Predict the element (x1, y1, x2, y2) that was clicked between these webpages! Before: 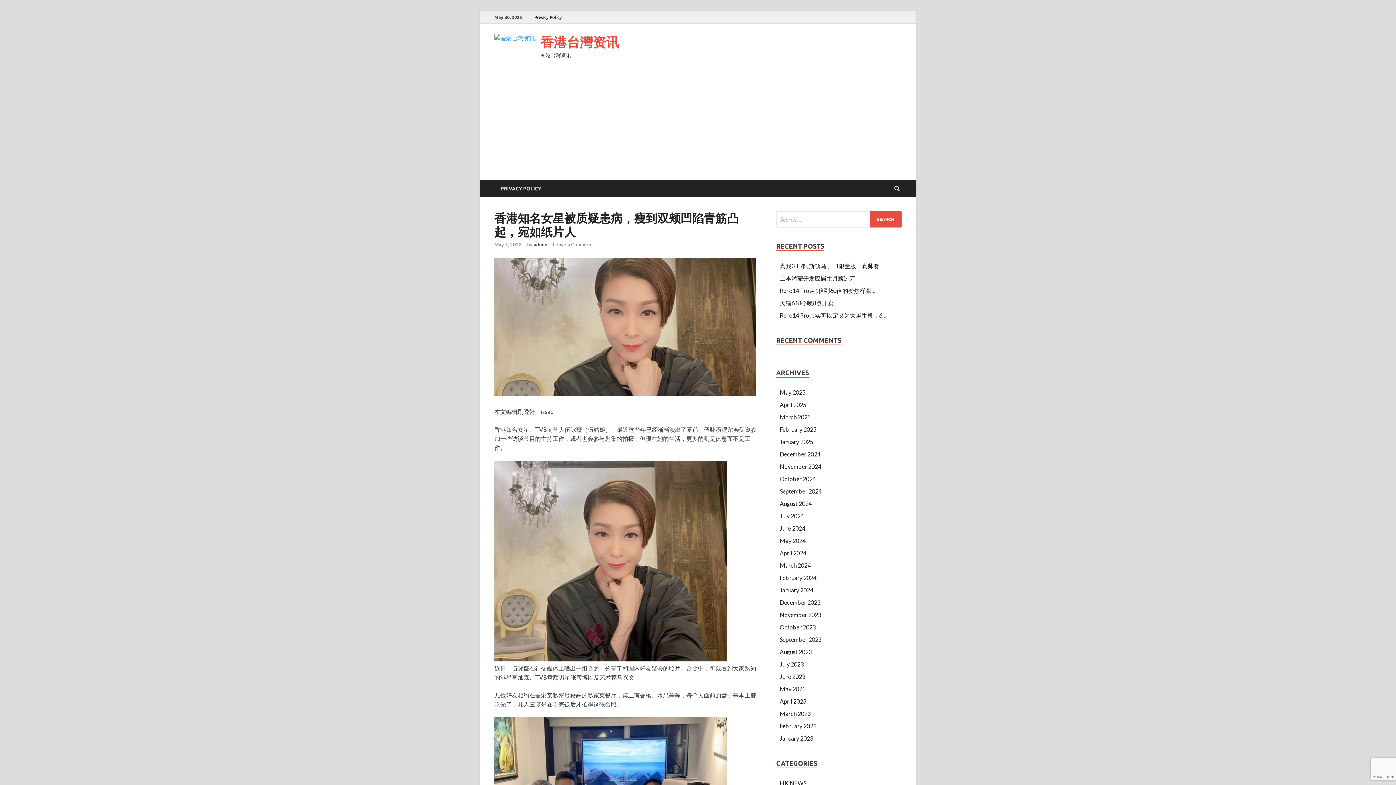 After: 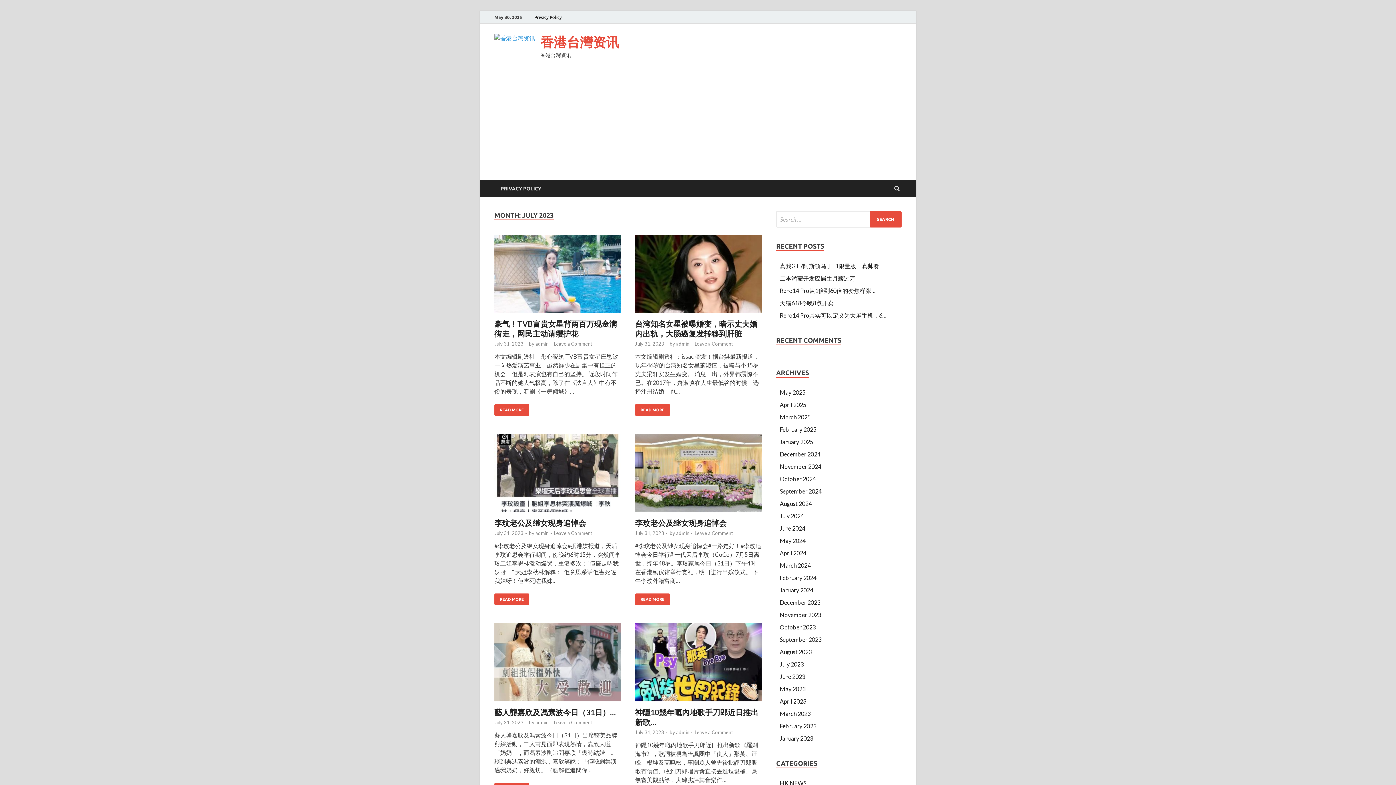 Action: bbox: (780, 661, 804, 668) label: July 2023